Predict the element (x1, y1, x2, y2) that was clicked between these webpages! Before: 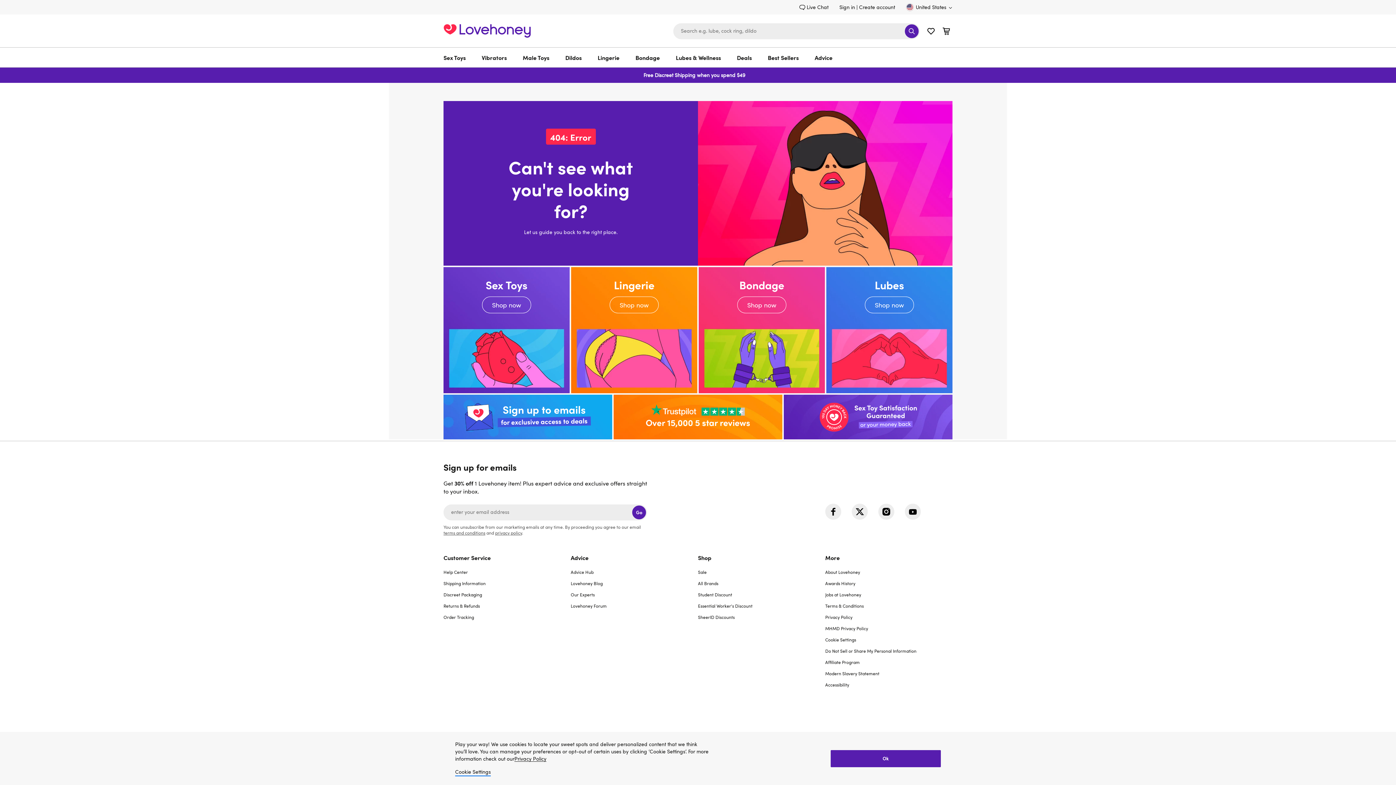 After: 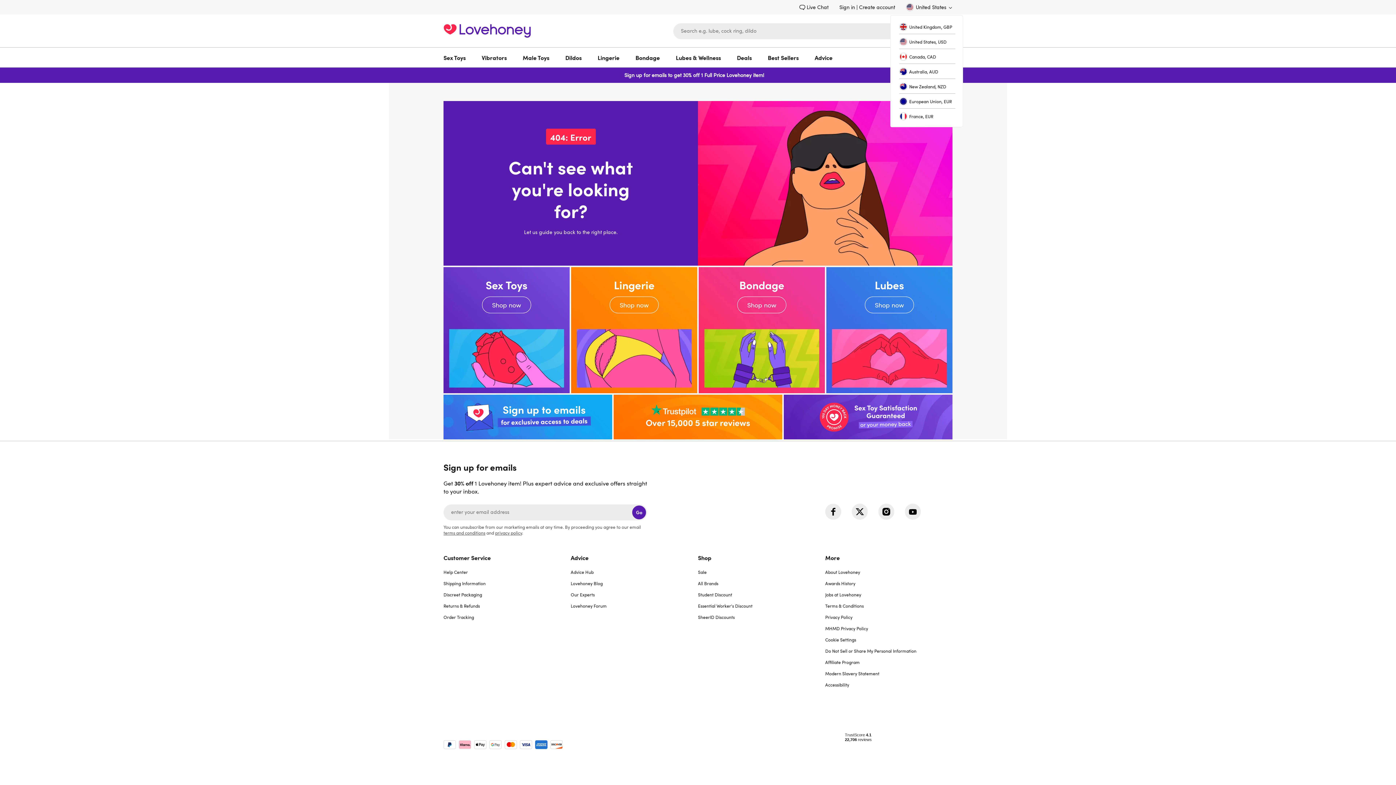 Action: bbox: (906, 3, 952, 11) label: US